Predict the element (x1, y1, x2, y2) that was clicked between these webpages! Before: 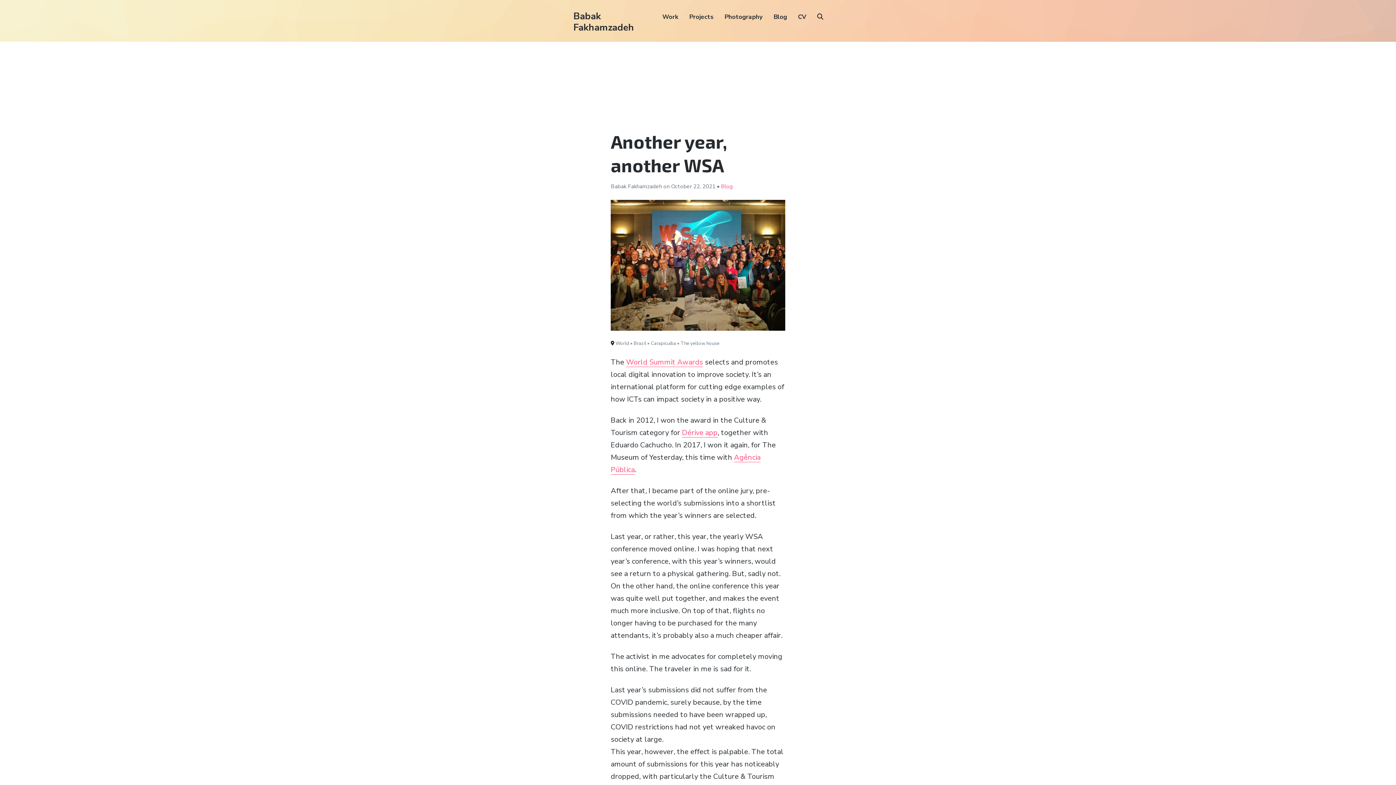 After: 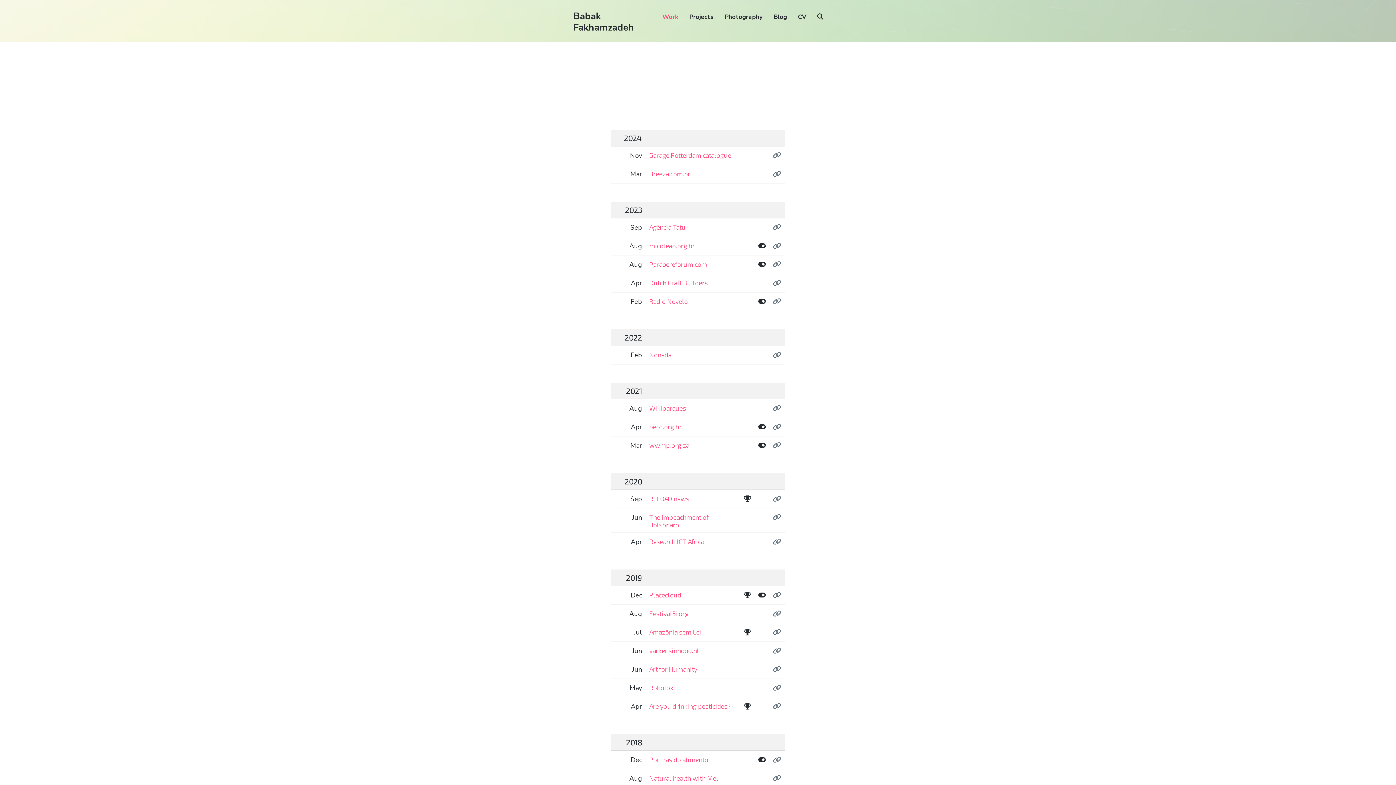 Action: bbox: (662, 10, 678, 23) label: Work